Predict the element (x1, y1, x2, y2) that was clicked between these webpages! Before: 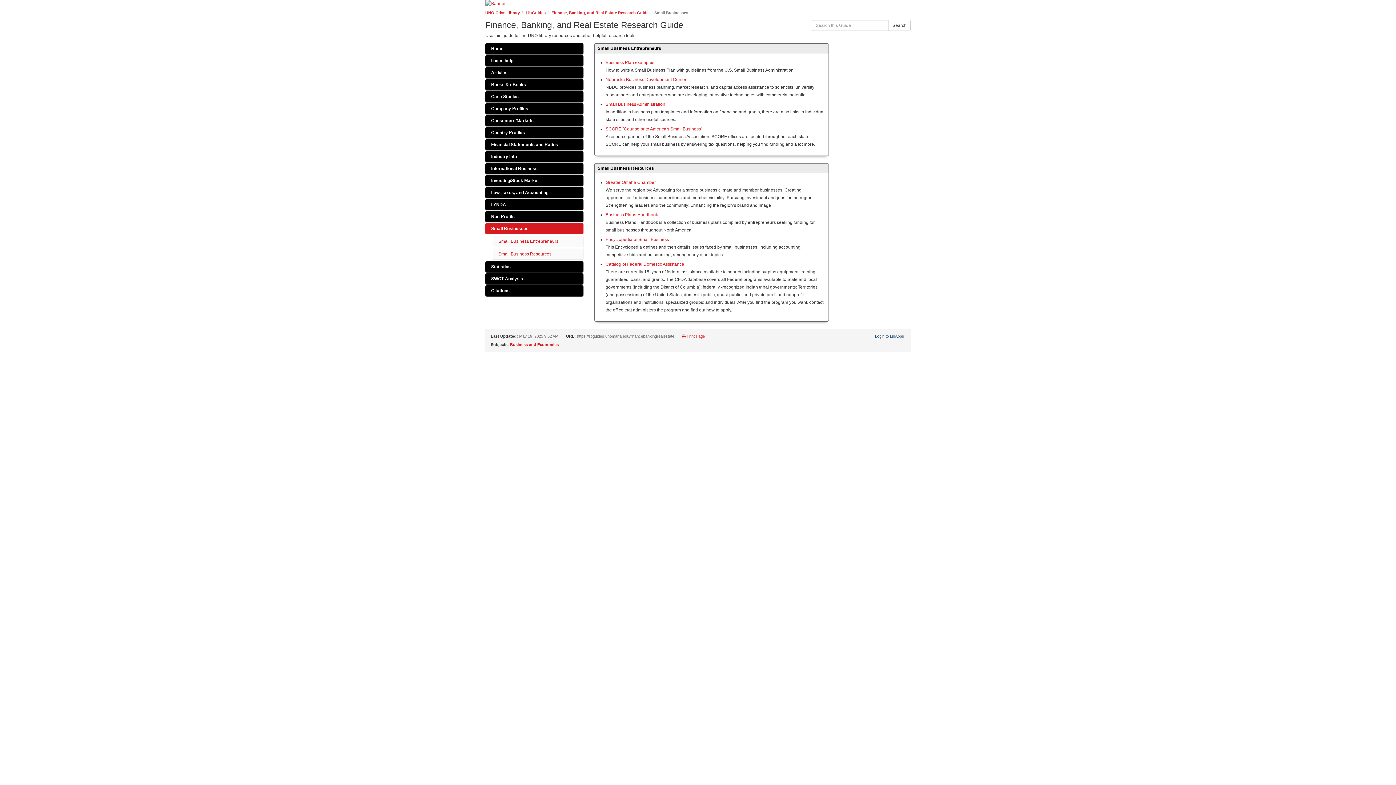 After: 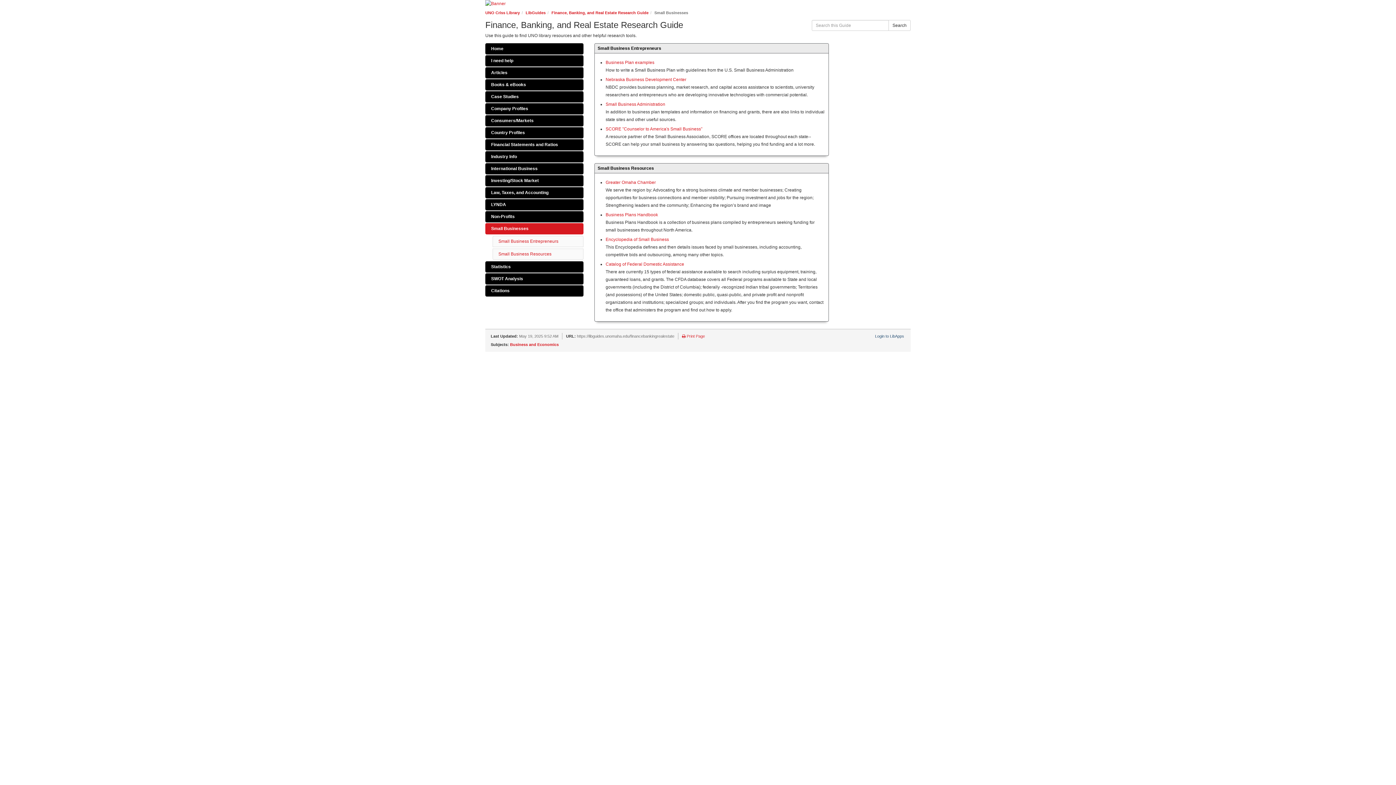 Action: label: Small Businesses bbox: (485, 223, 583, 234)